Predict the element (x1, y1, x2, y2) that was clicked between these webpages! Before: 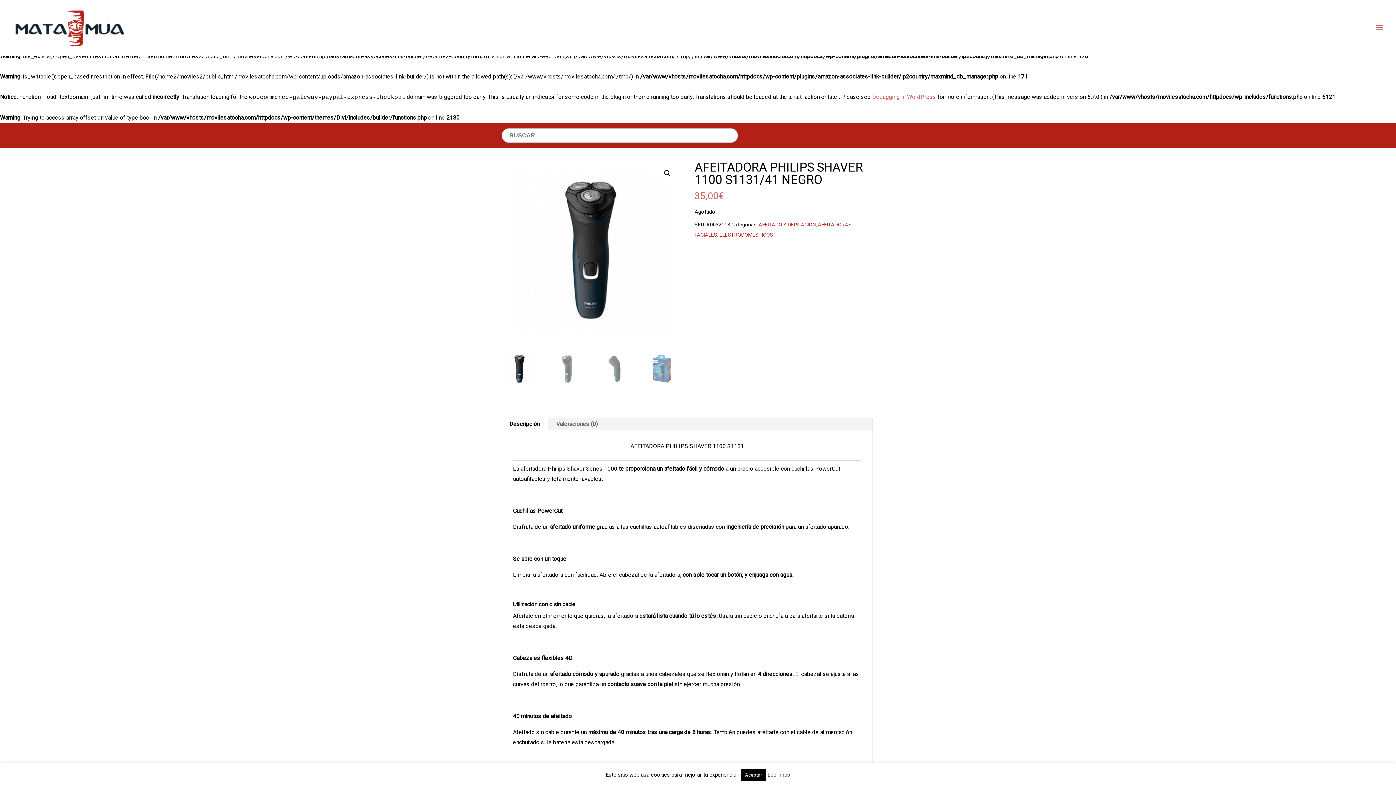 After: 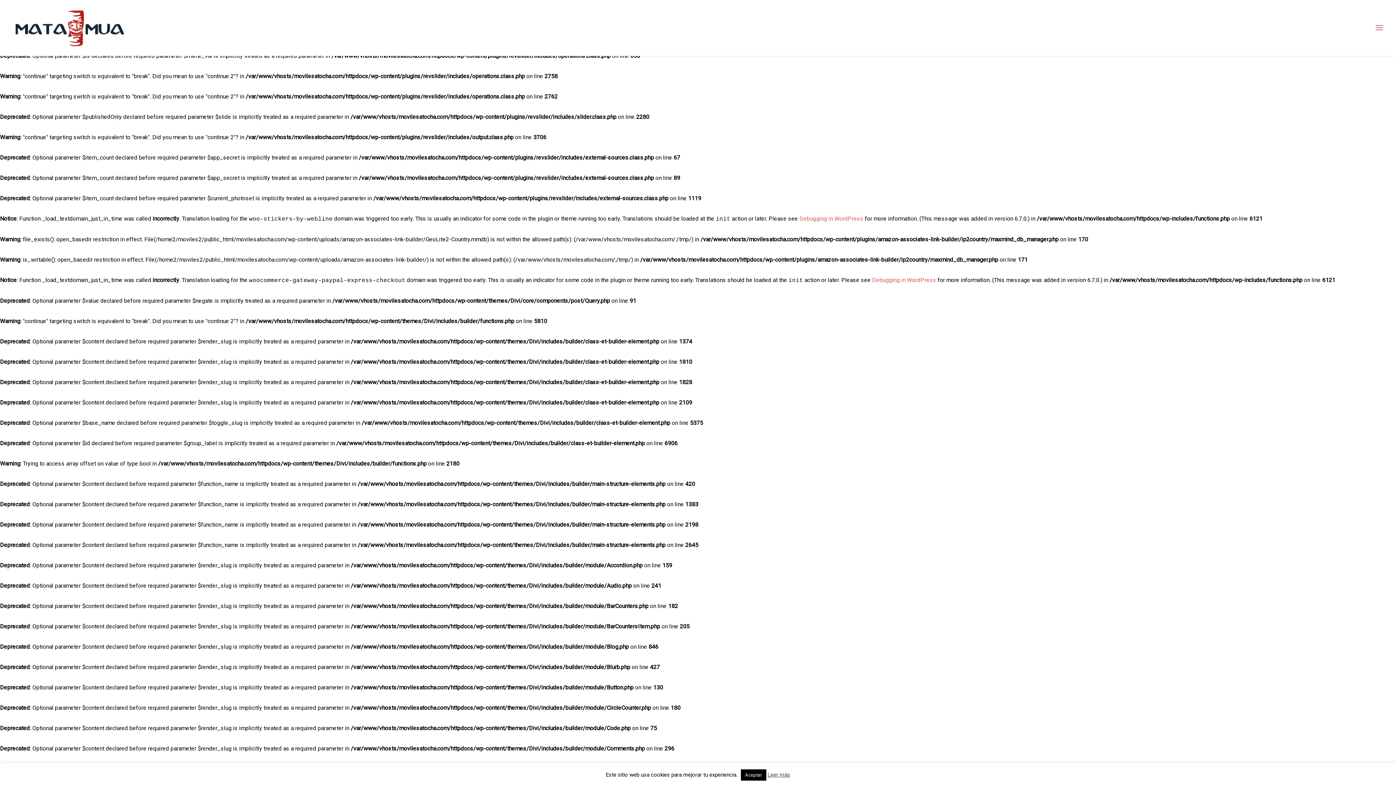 Action: bbox: (719, 232, 773, 237) label: ELECTRODOMESTICOS